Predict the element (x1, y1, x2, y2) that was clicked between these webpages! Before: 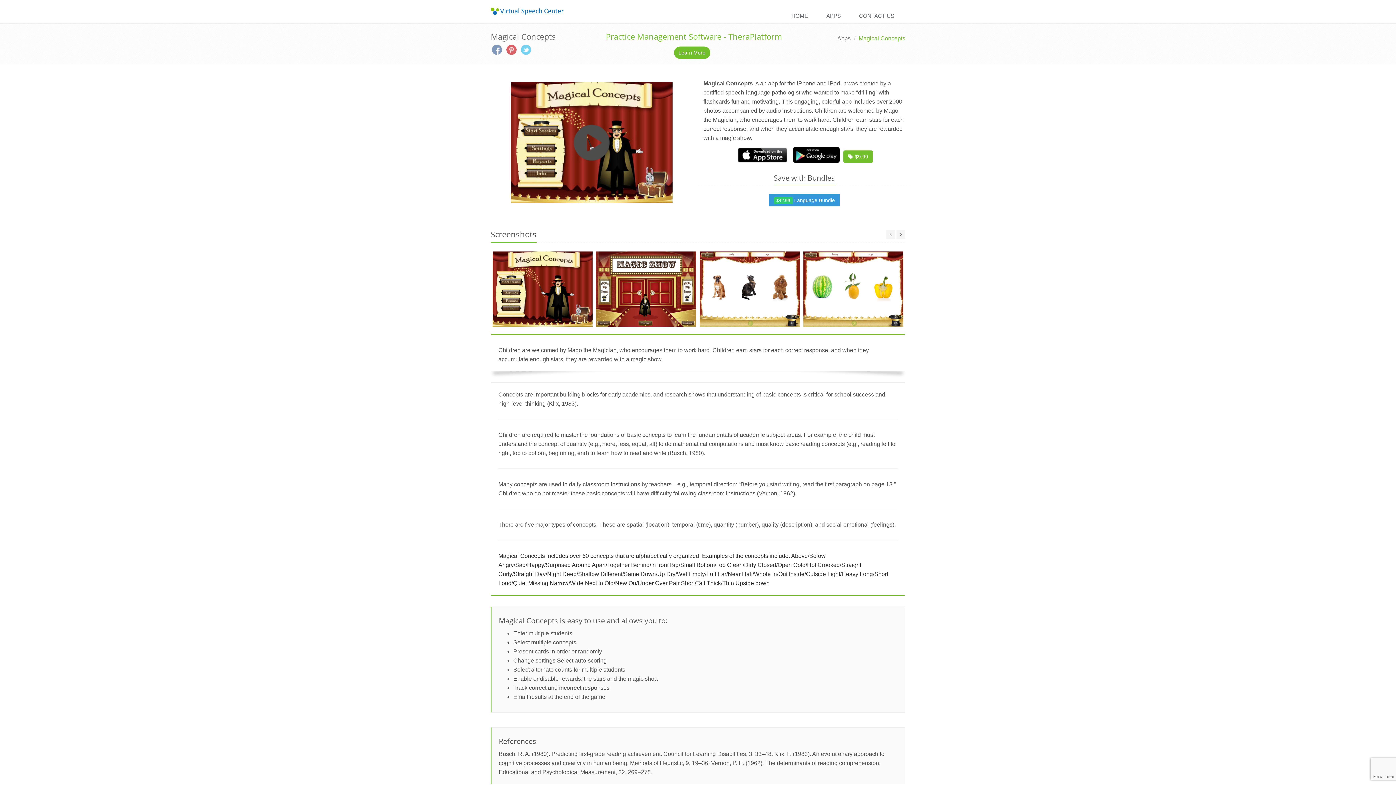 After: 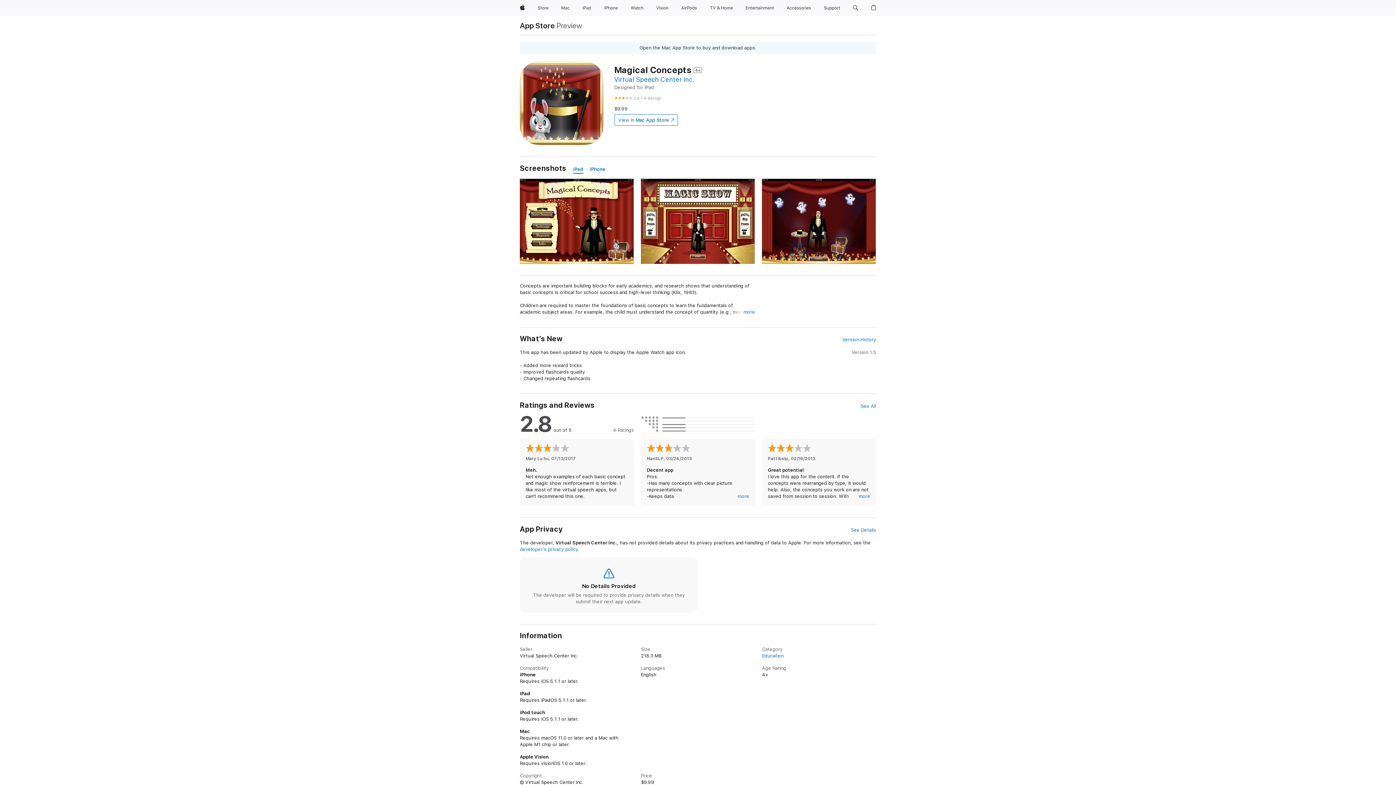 Action: bbox: (736, 147, 789, 163)